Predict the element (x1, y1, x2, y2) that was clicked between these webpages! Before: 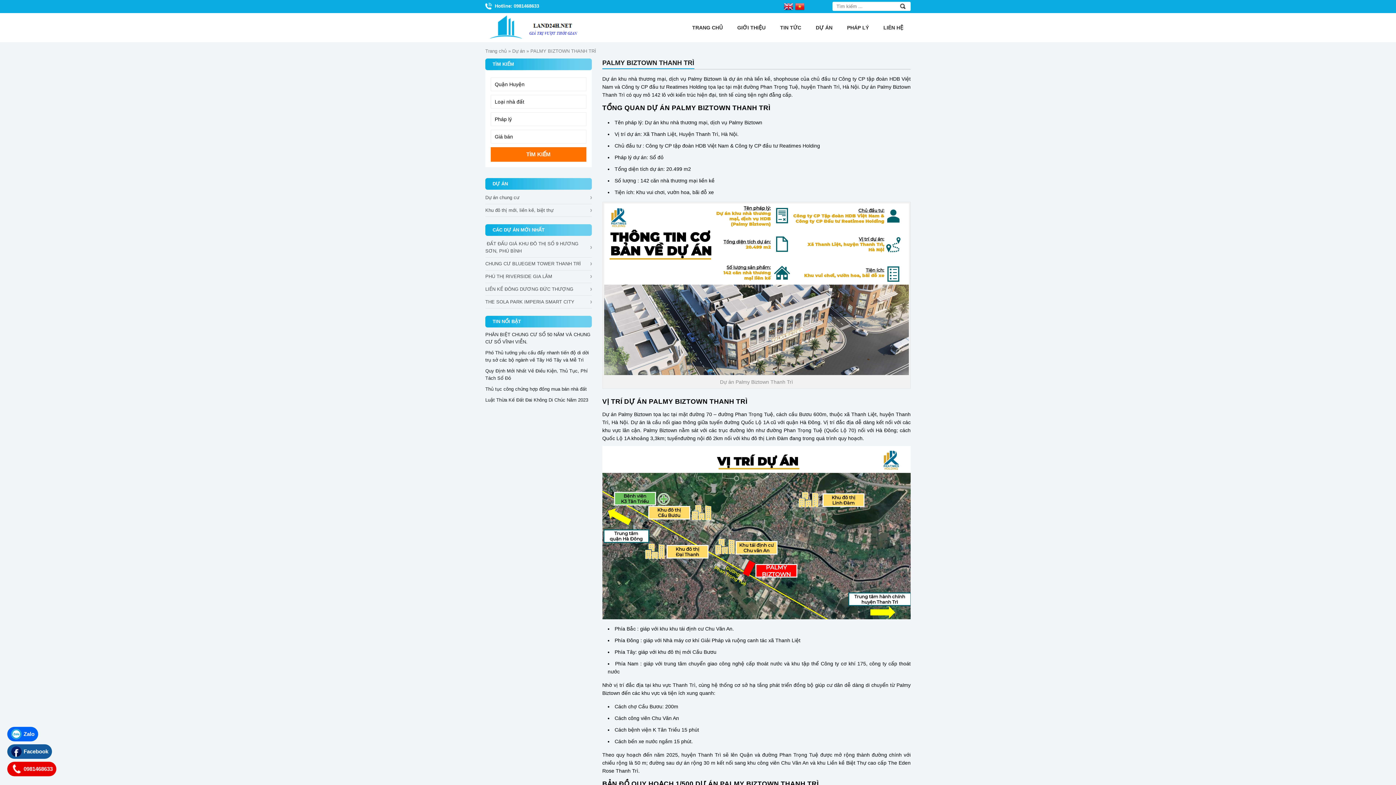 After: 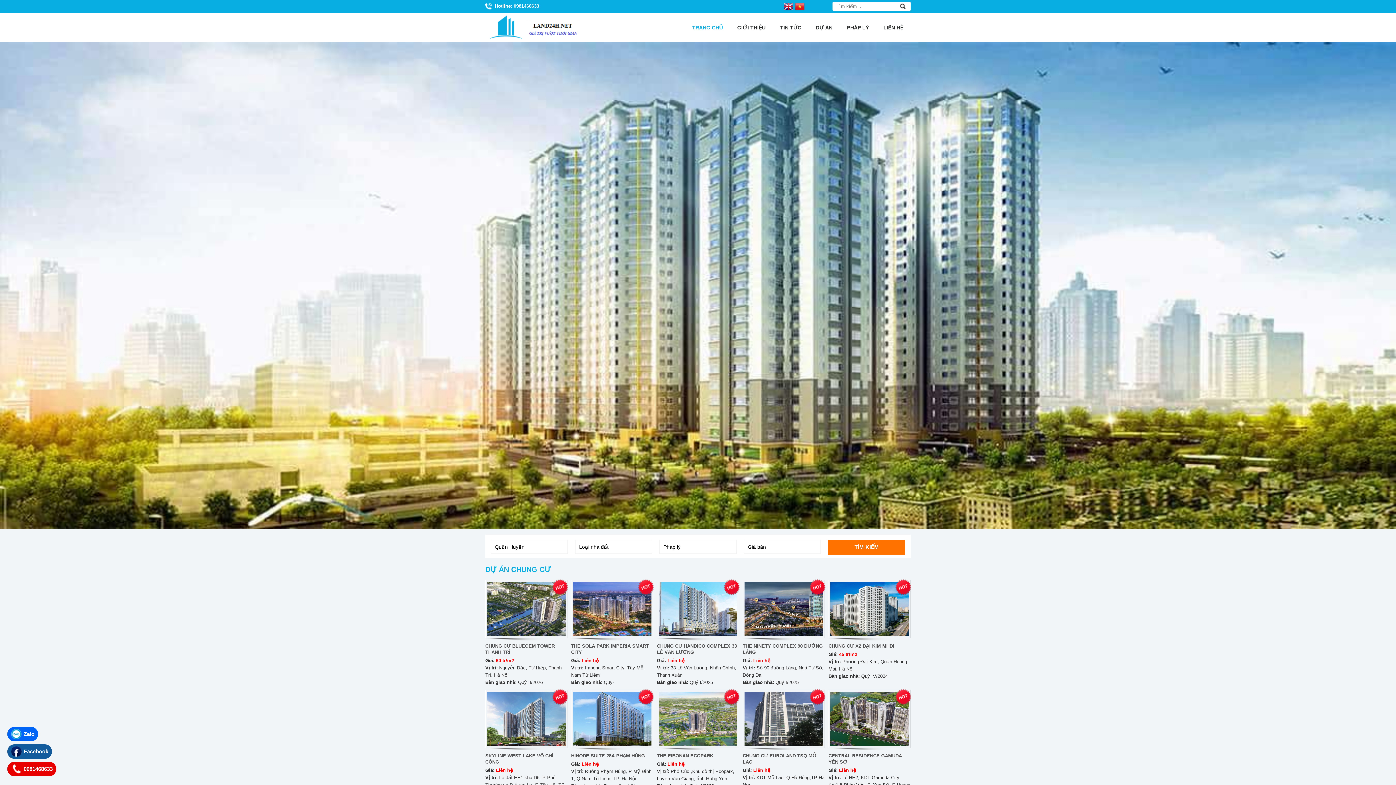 Action: bbox: (695, 780, 818, 787) label: DỰ ÁN PALMY BIZTOWN THANH TRÌ